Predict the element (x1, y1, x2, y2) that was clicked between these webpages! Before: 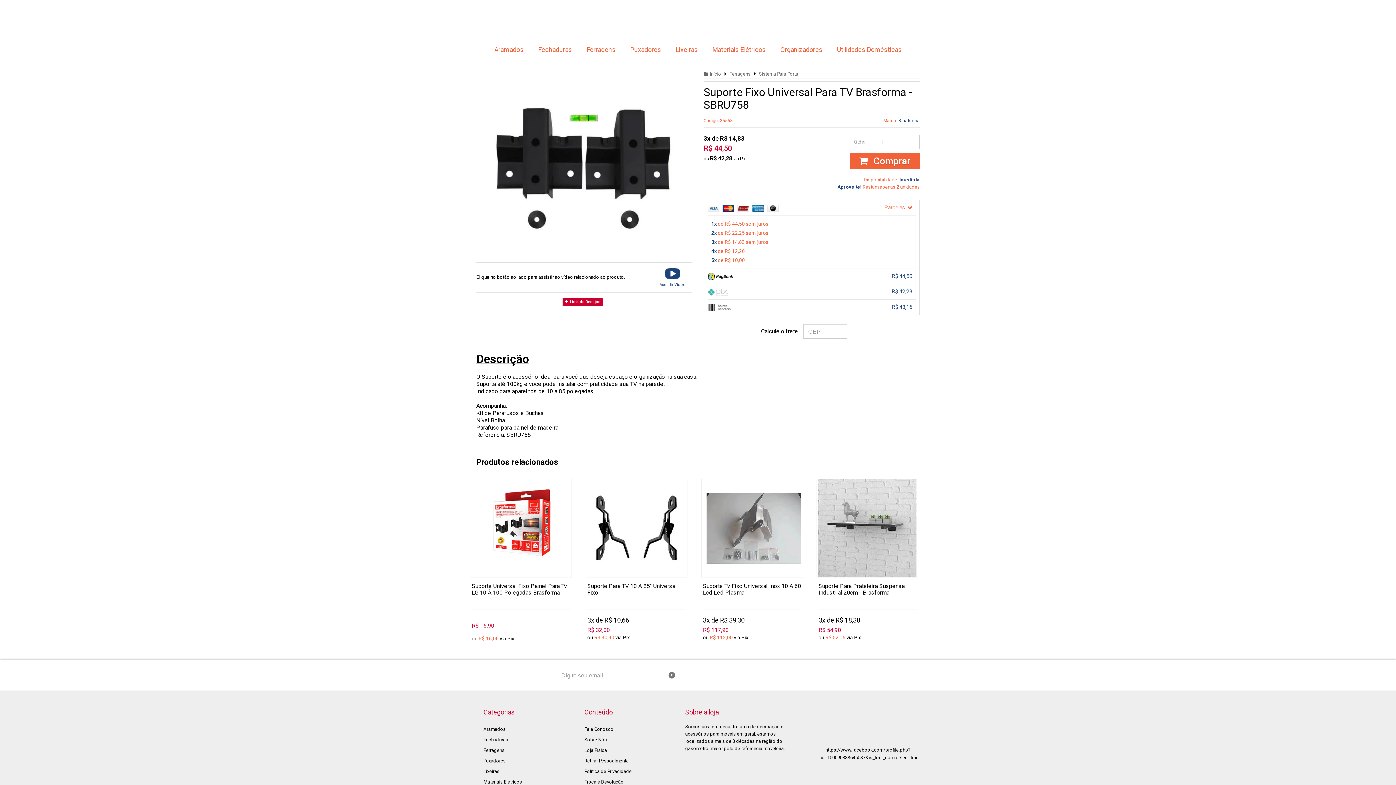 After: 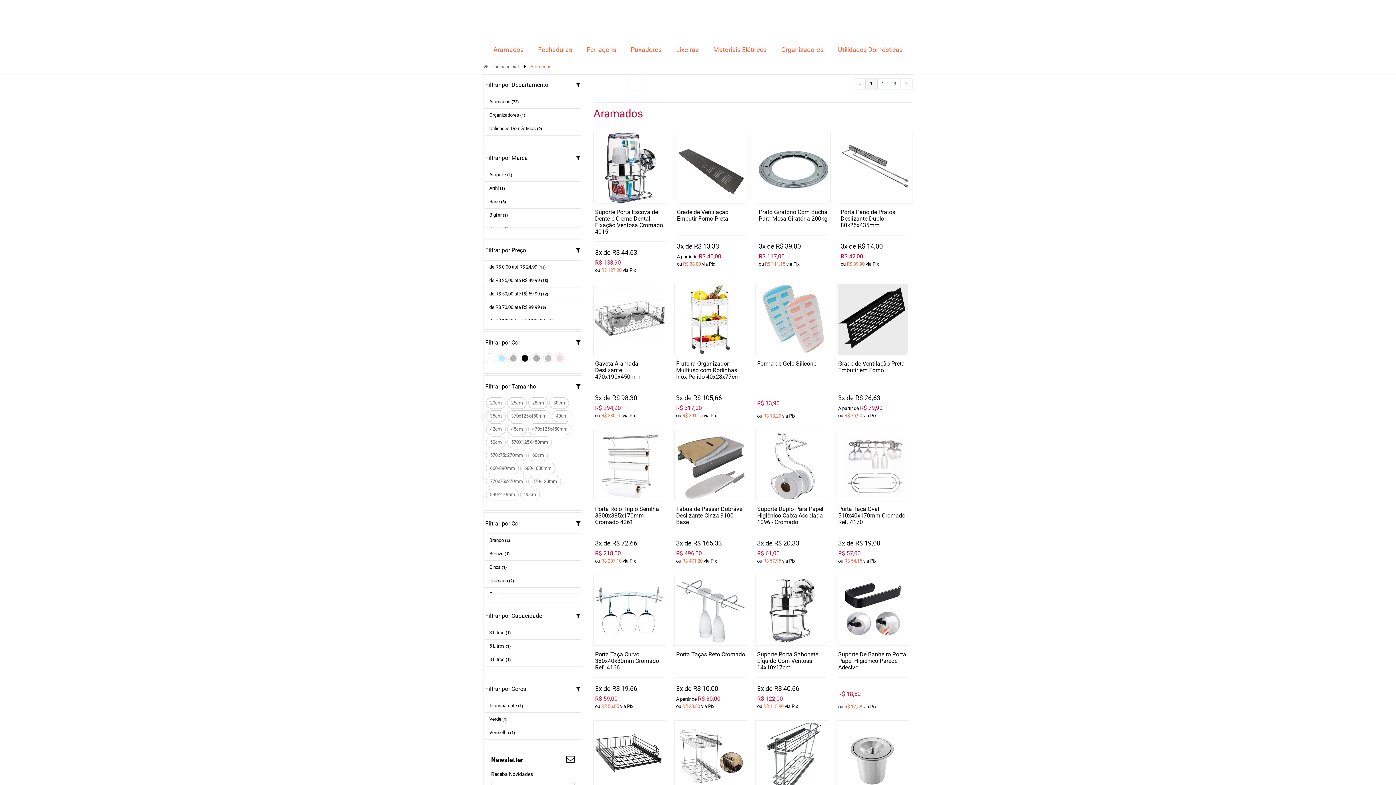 Action: label: Aramados bbox: (483, 727, 505, 732)